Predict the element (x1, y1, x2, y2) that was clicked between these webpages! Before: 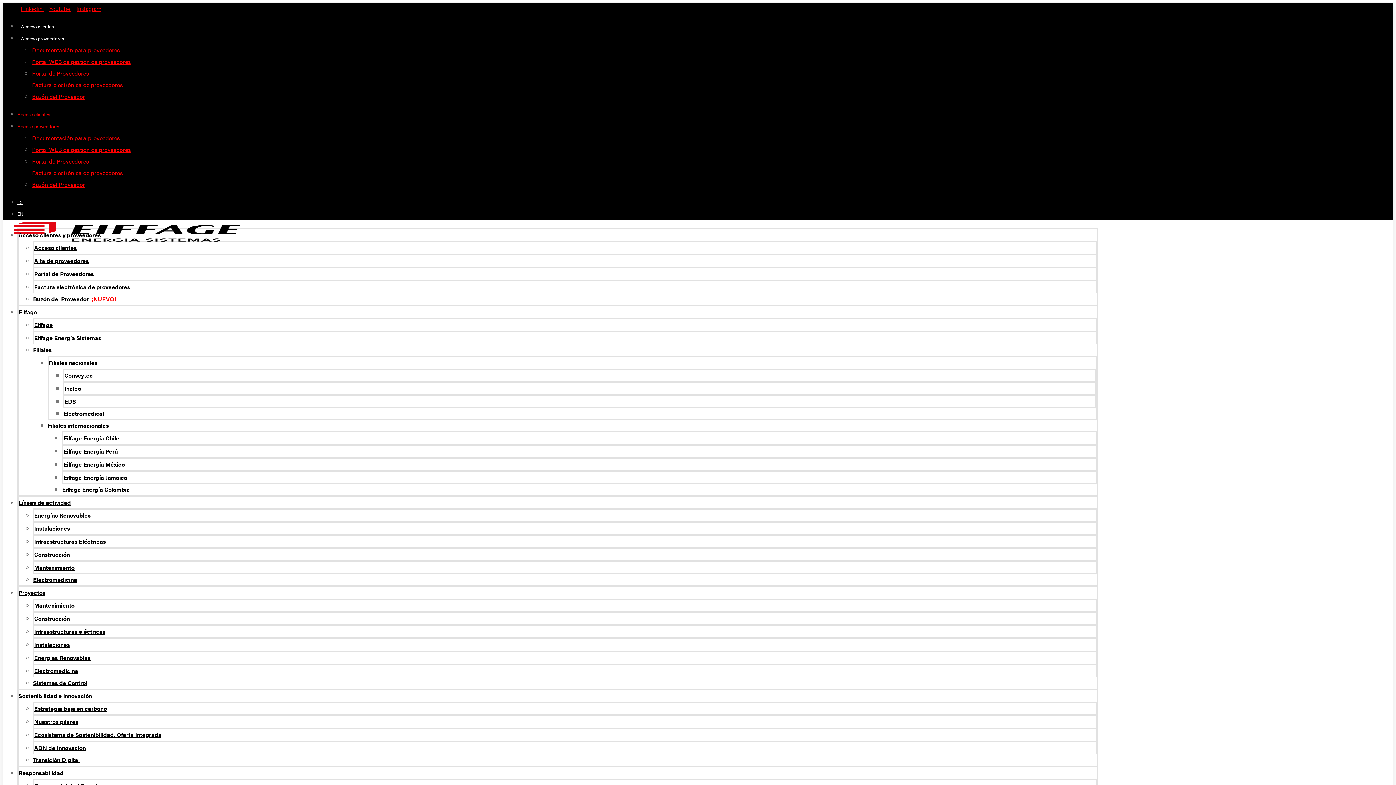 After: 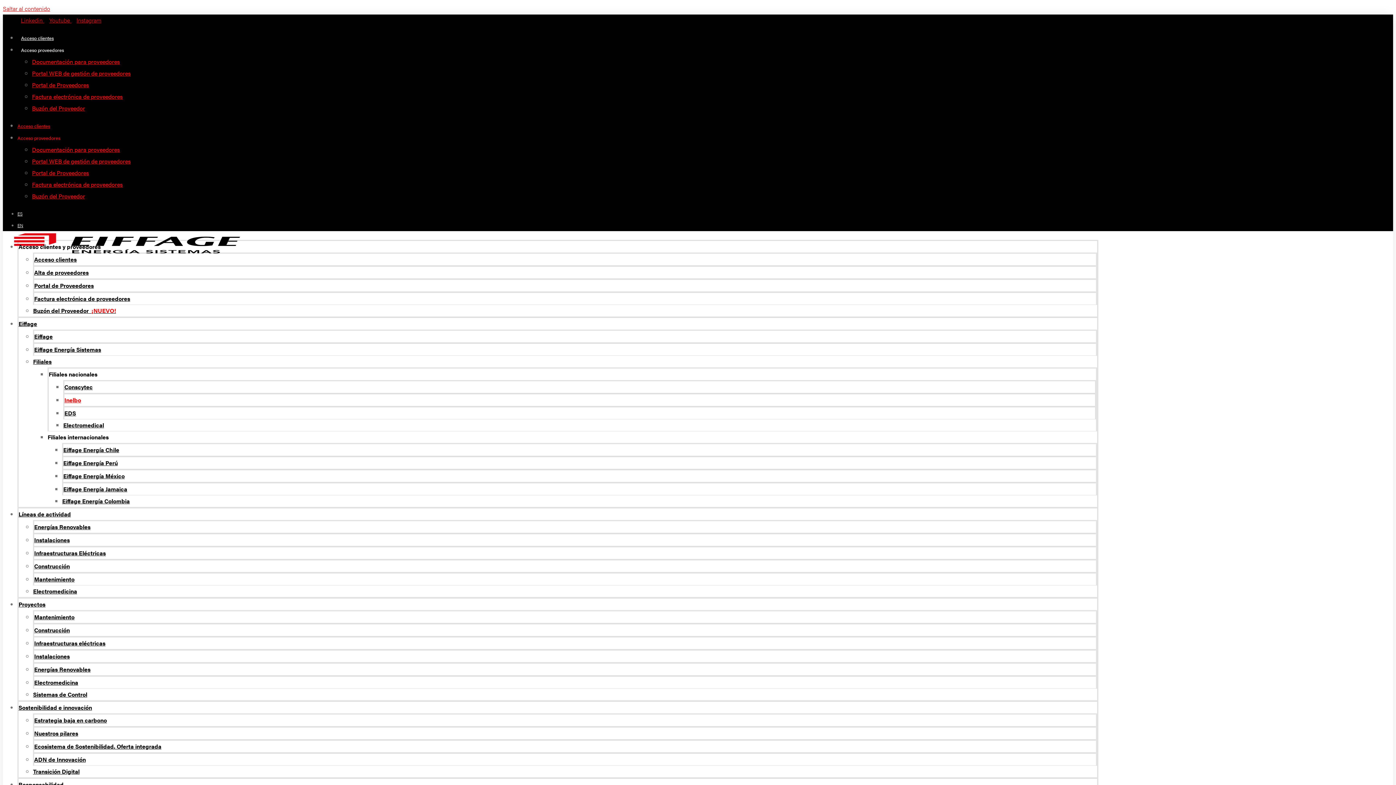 Action: label: Inelbo bbox: (64, 384, 81, 392)